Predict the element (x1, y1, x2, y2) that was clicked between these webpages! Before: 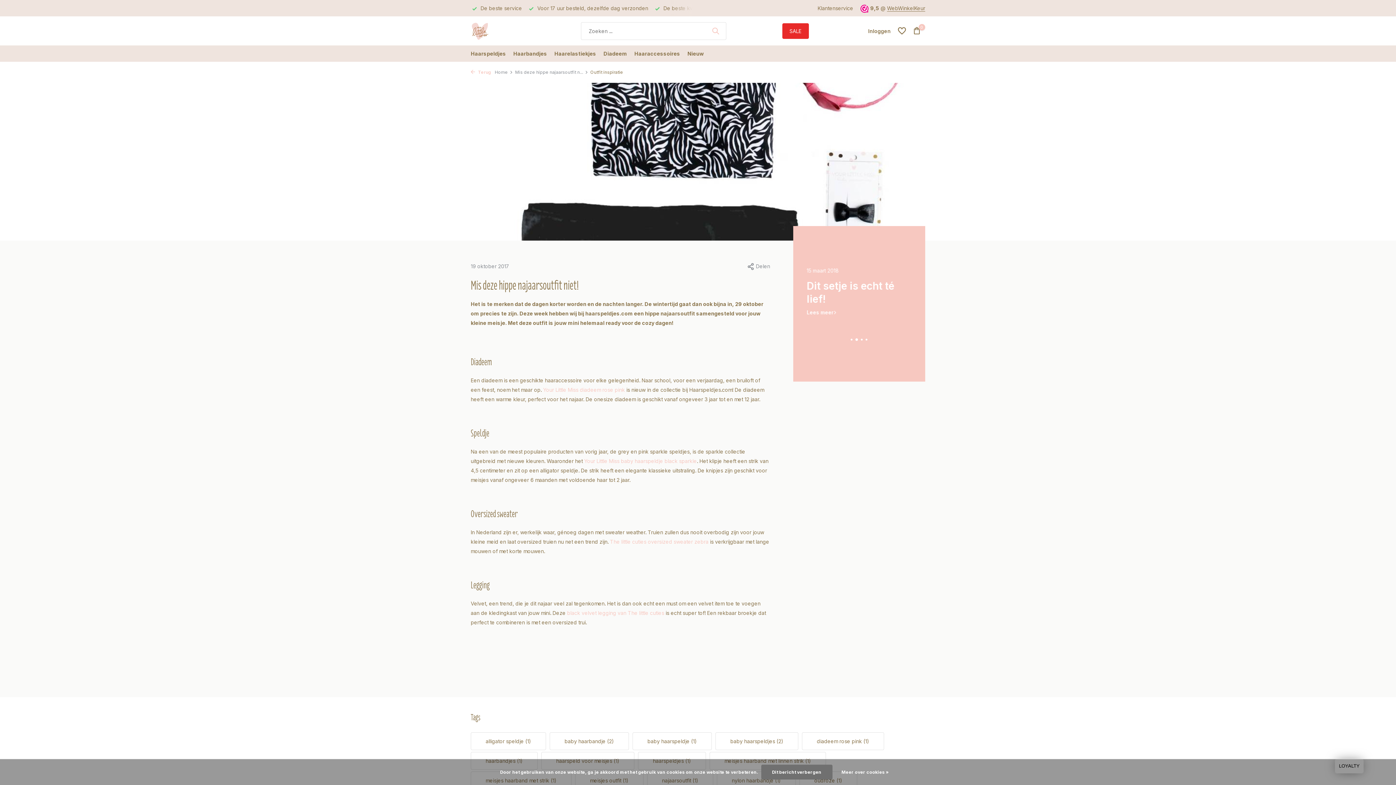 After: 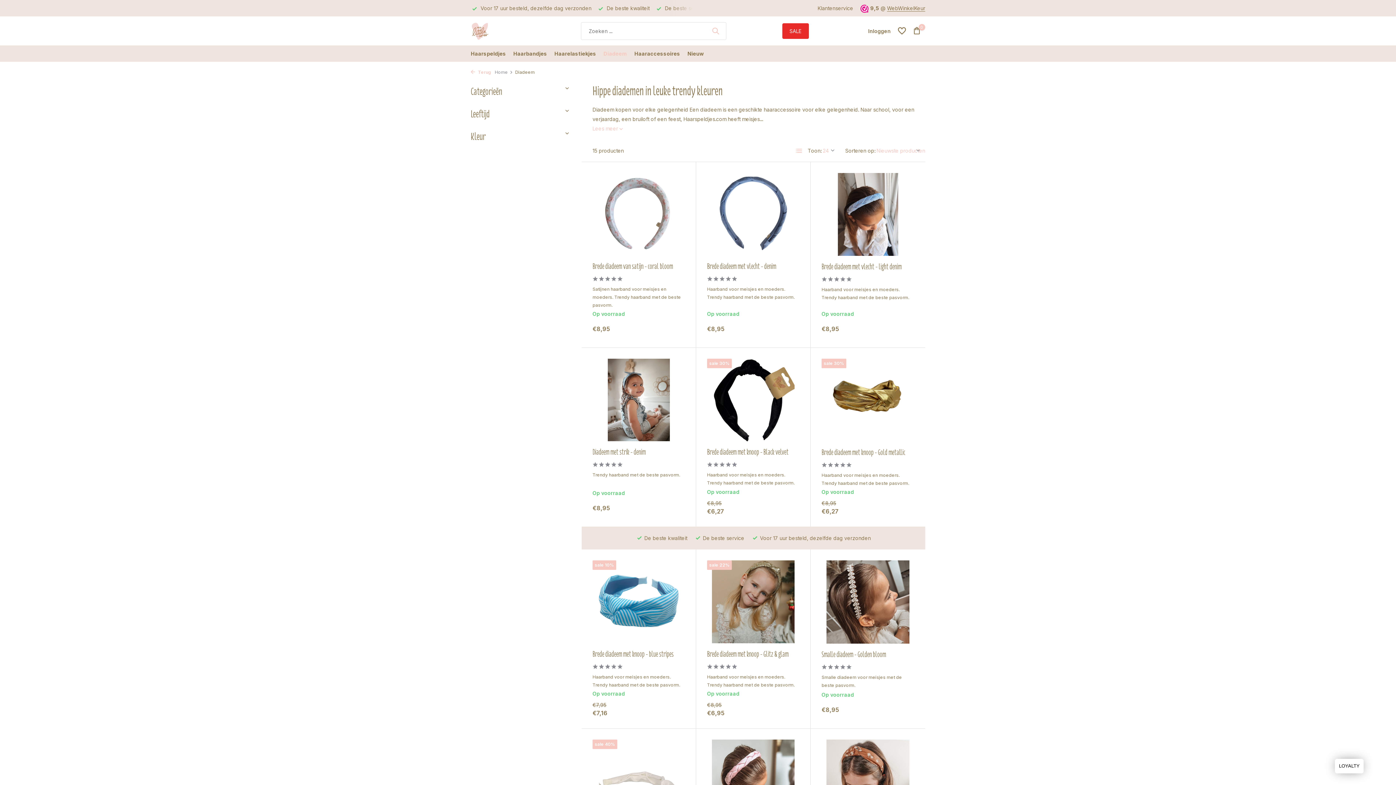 Action: bbox: (603, 45, 627, 61) label: Diadeem